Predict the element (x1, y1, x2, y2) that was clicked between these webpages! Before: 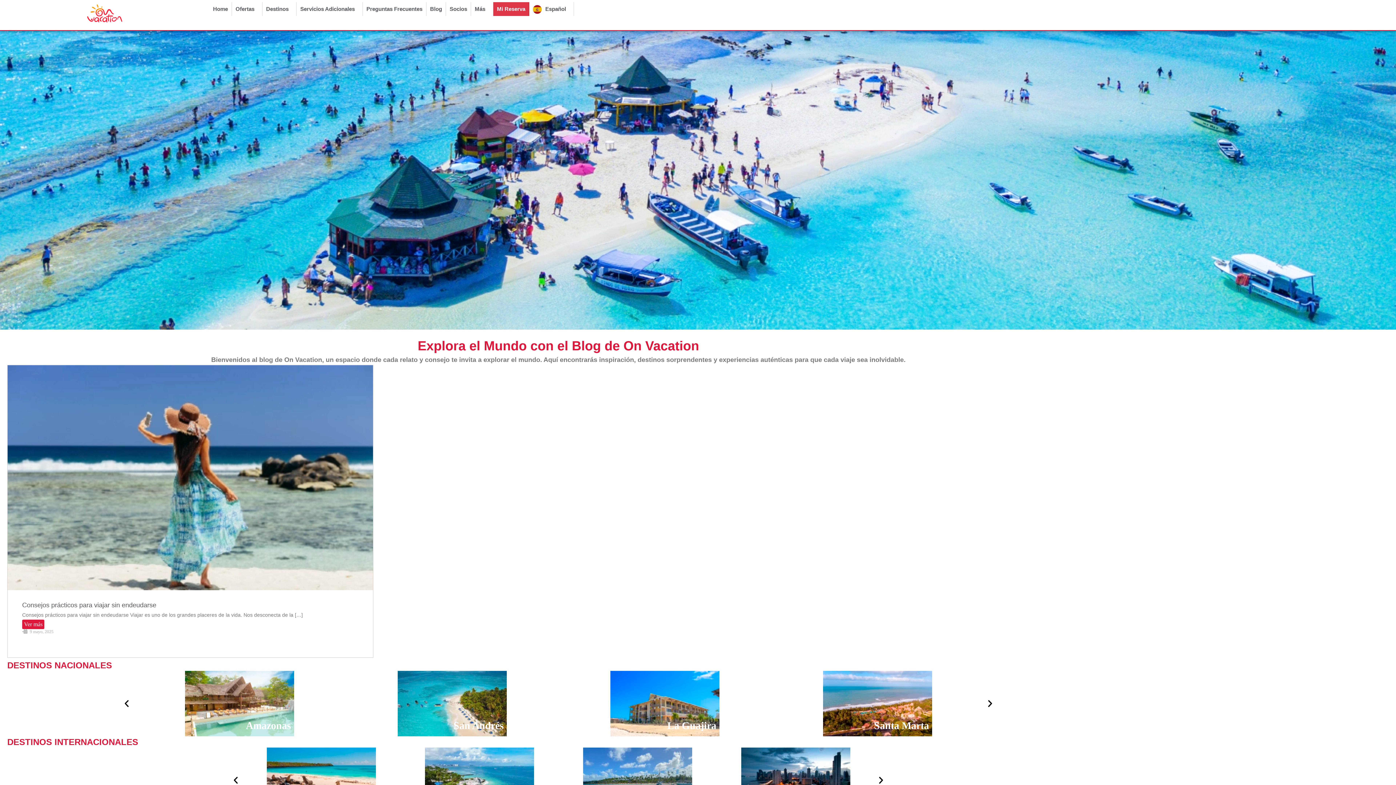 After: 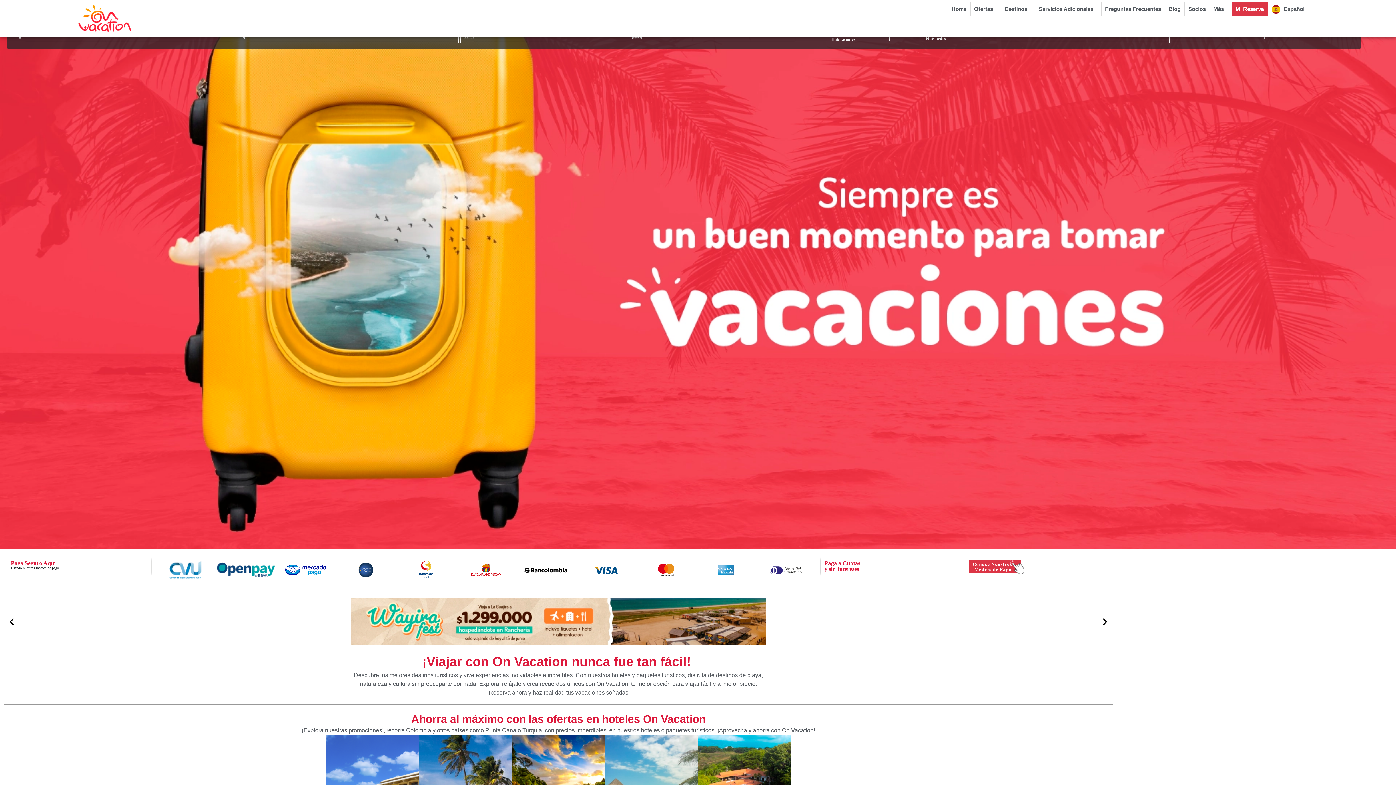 Action: label: Panamá bbox: (741, 776, 850, 783)